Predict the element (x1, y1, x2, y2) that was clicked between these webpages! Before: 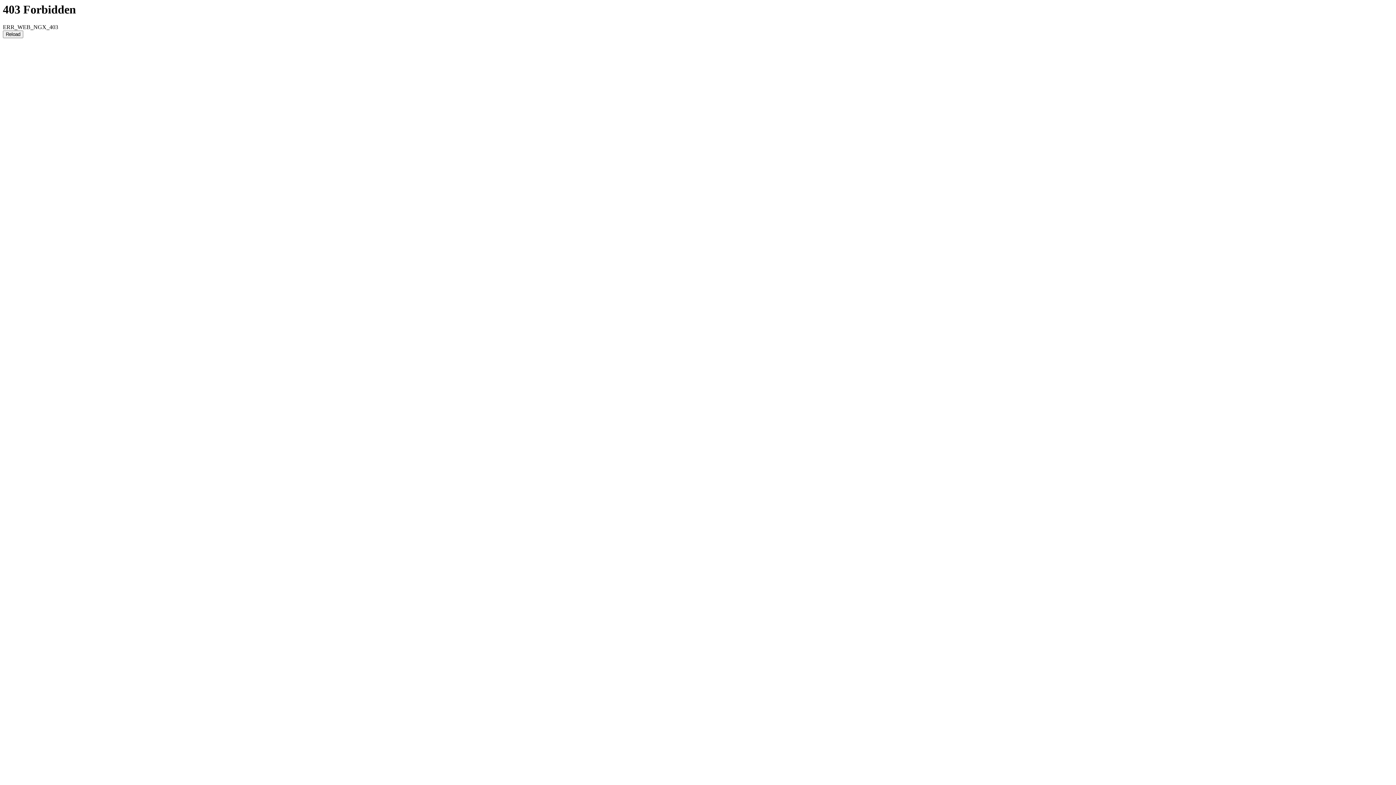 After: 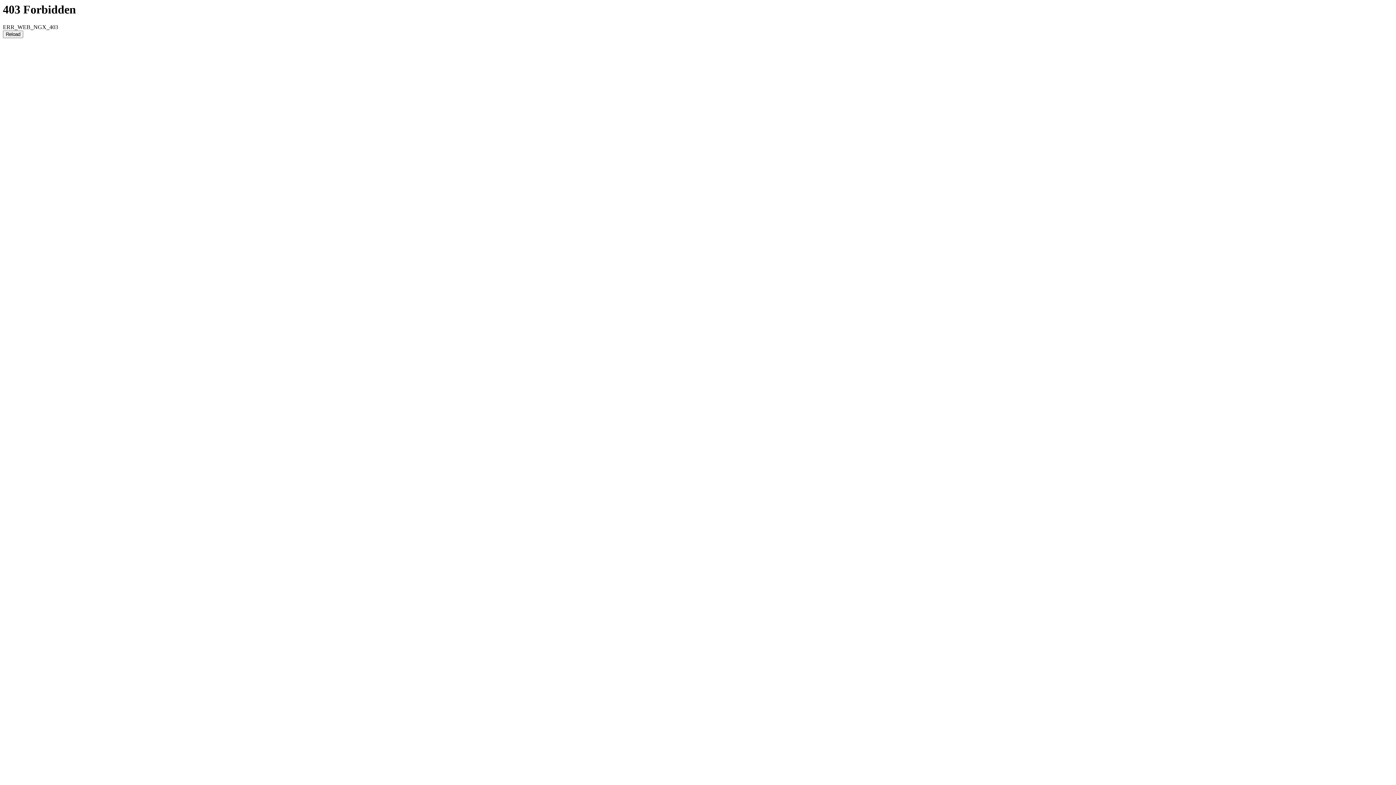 Action: bbox: (2, 30, 23, 38) label: Reload